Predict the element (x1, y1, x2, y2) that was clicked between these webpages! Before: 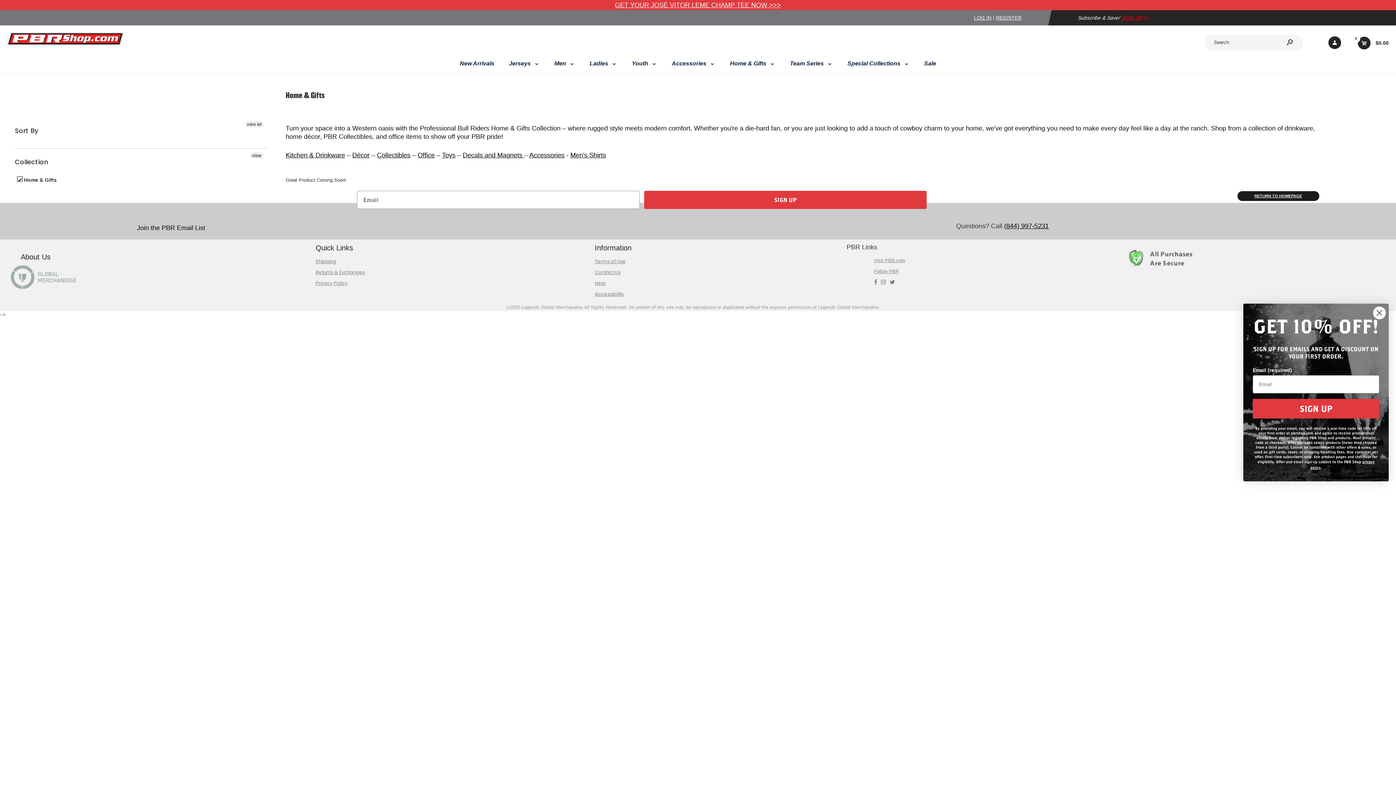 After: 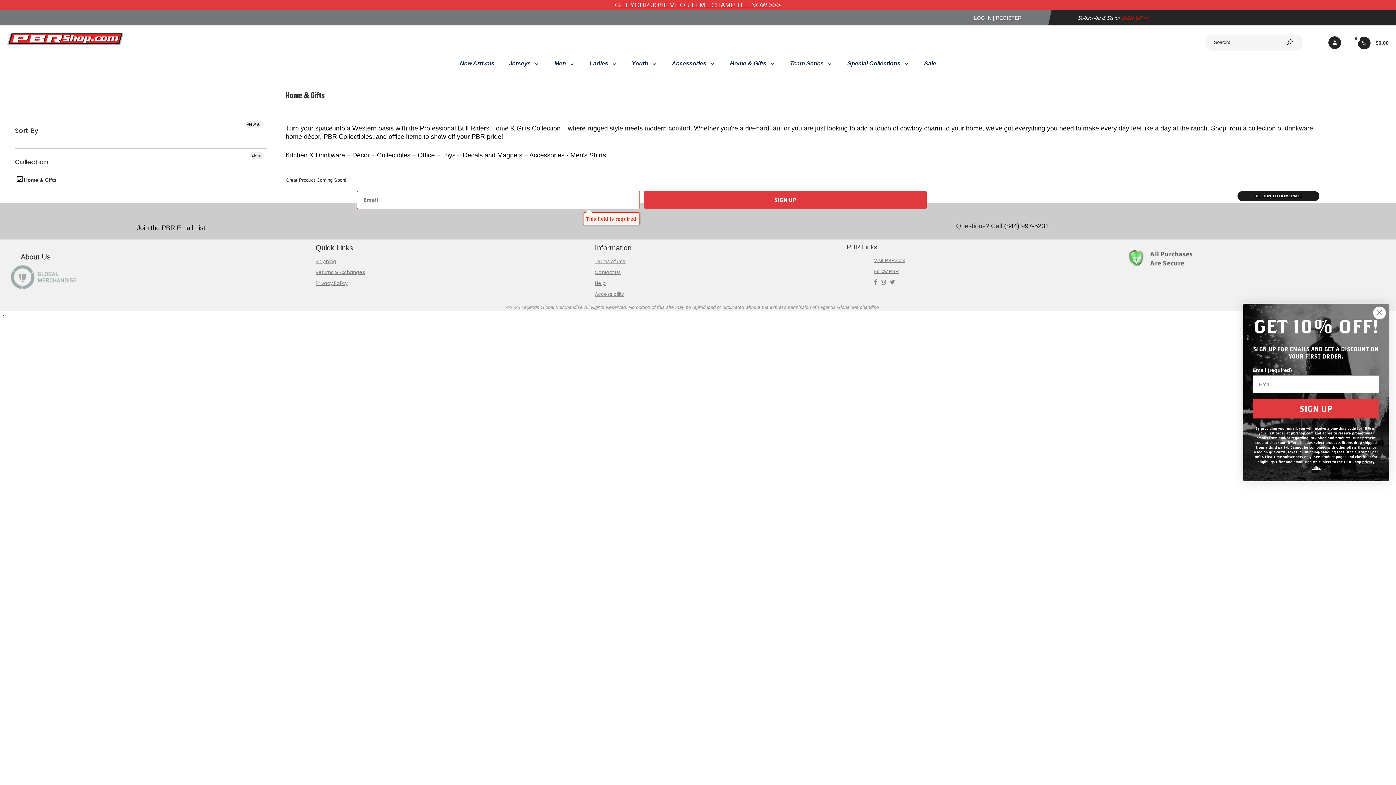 Action: bbox: (644, 190, 926, 208) label: SIGN UP